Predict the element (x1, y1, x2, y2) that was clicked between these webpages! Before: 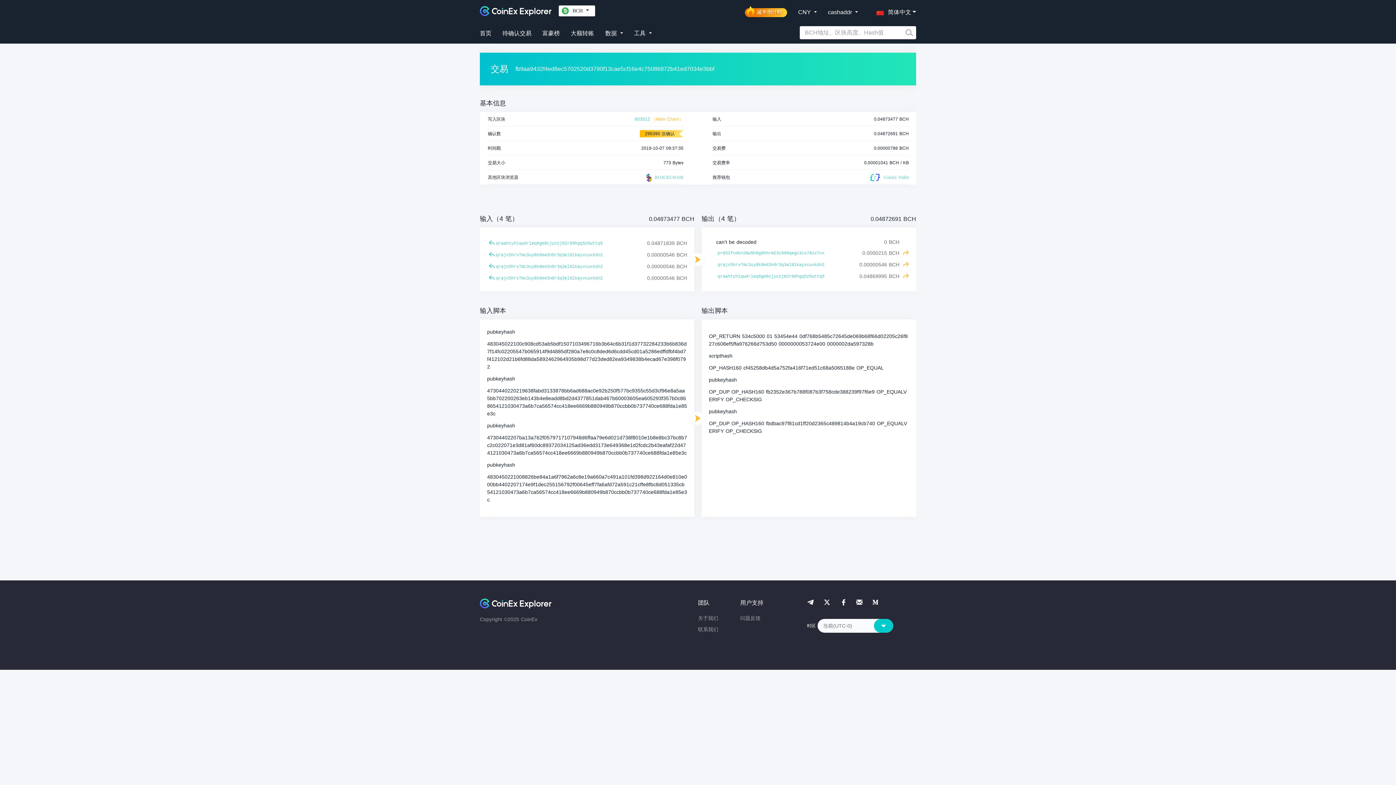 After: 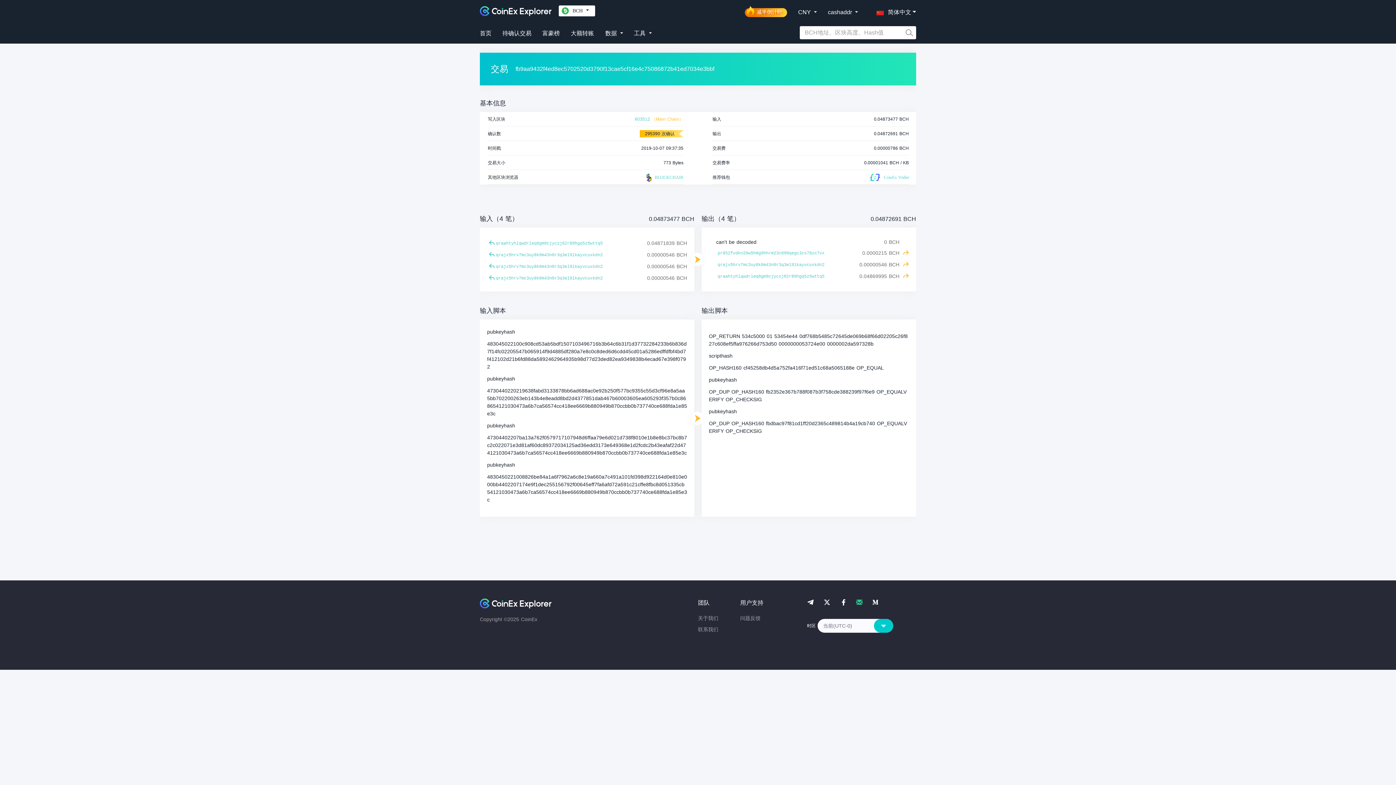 Action: bbox: (856, 599, 862, 605)